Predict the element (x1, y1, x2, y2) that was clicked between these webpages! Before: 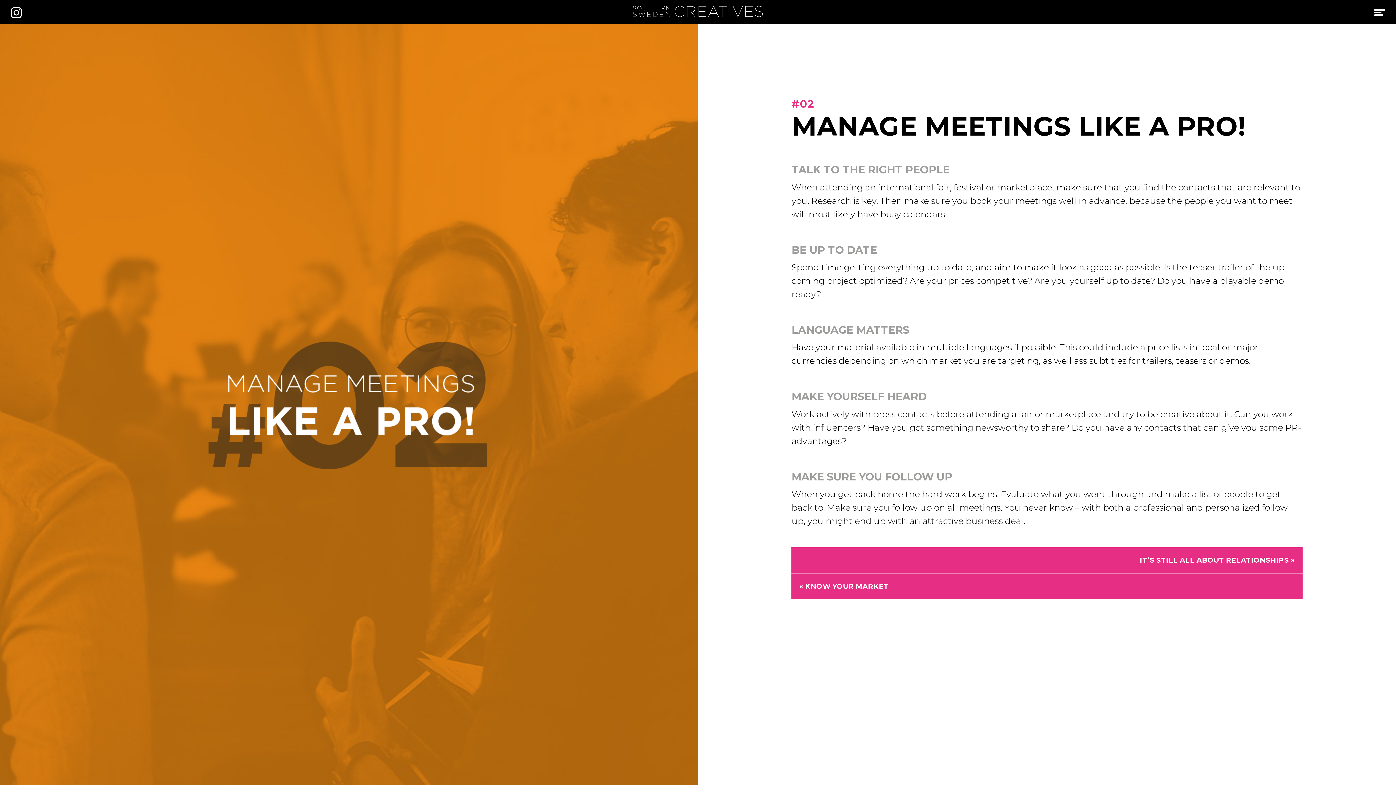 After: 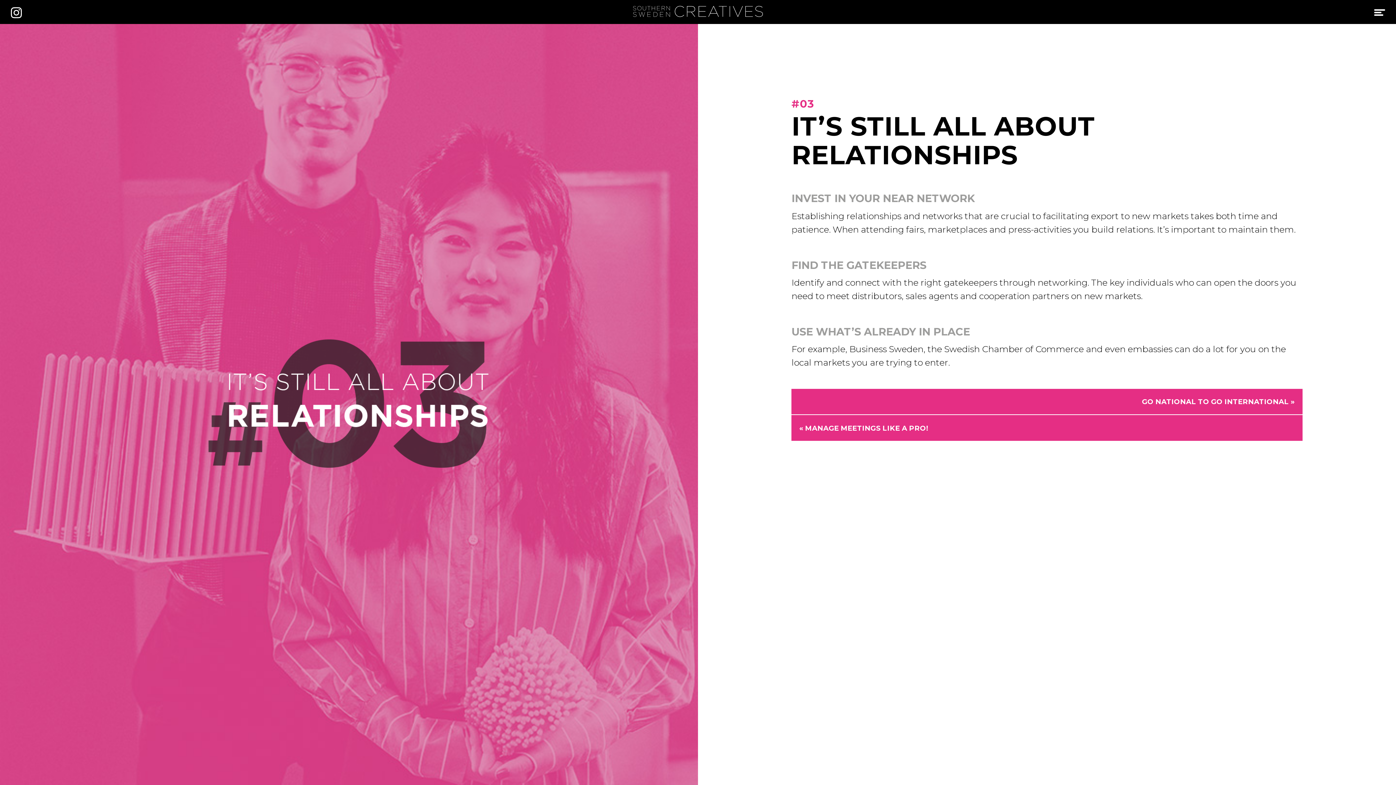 Action: bbox: (791, 547, 1302, 573) label: IT’S STILL ALL ABOUT RELATIONSHIPS »